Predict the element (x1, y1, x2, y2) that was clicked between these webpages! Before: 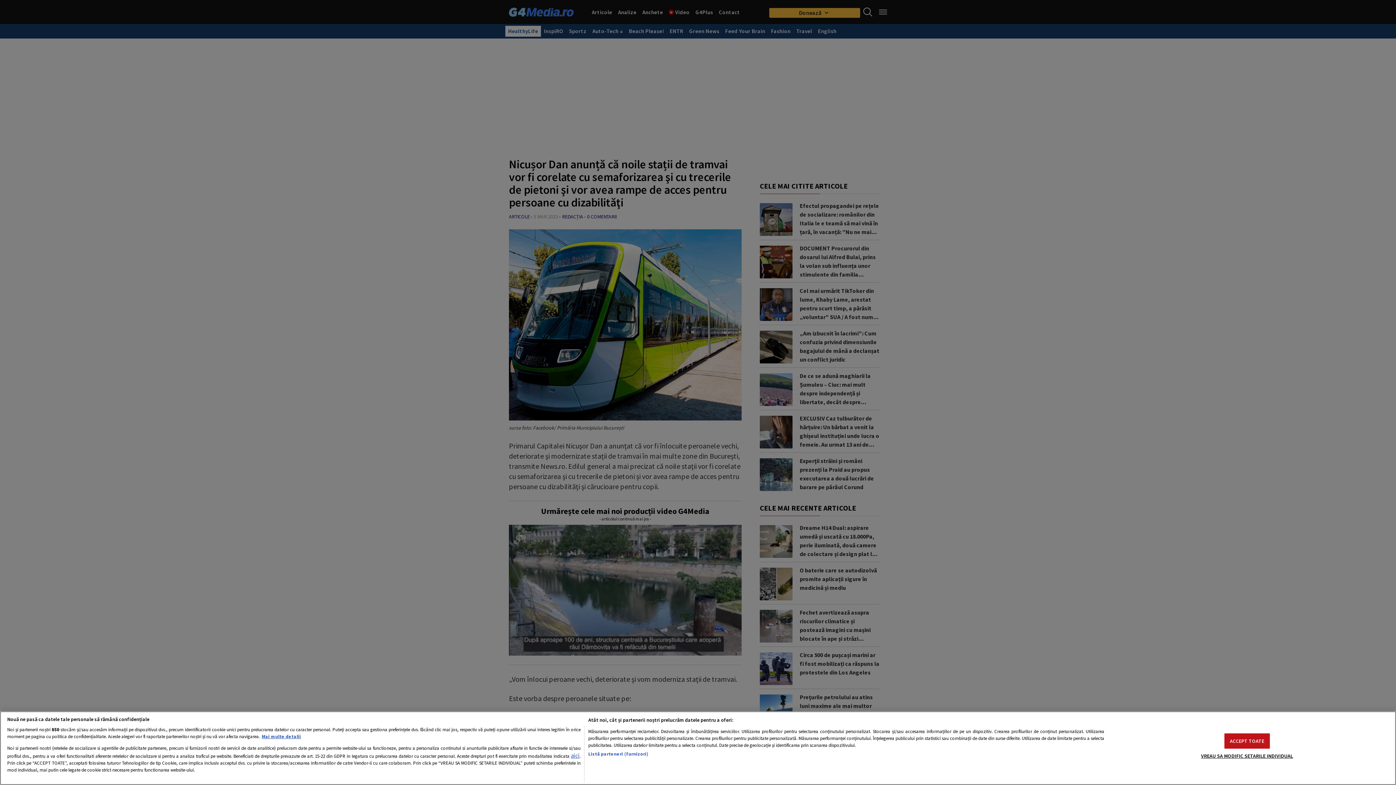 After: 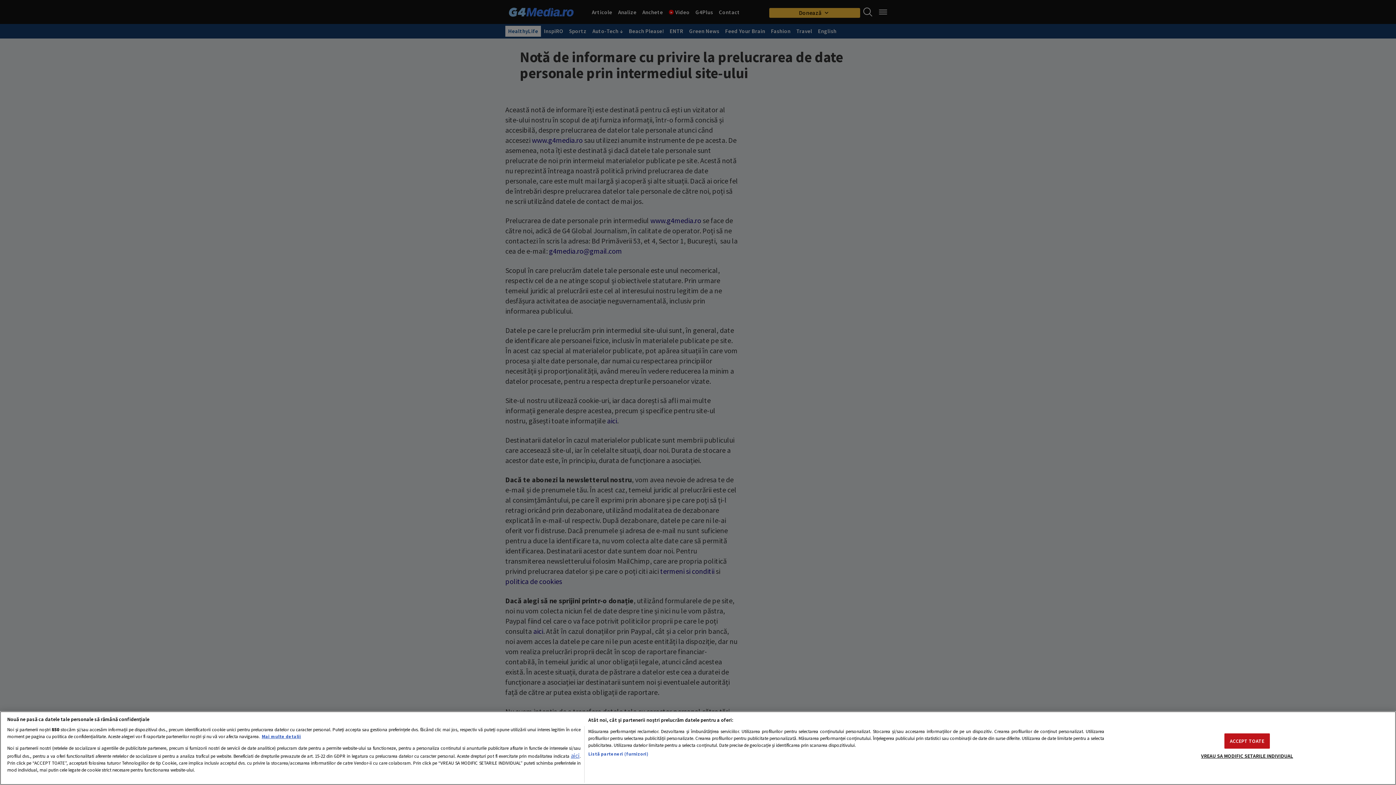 Action: label: aici bbox: (570, 751, 579, 759)